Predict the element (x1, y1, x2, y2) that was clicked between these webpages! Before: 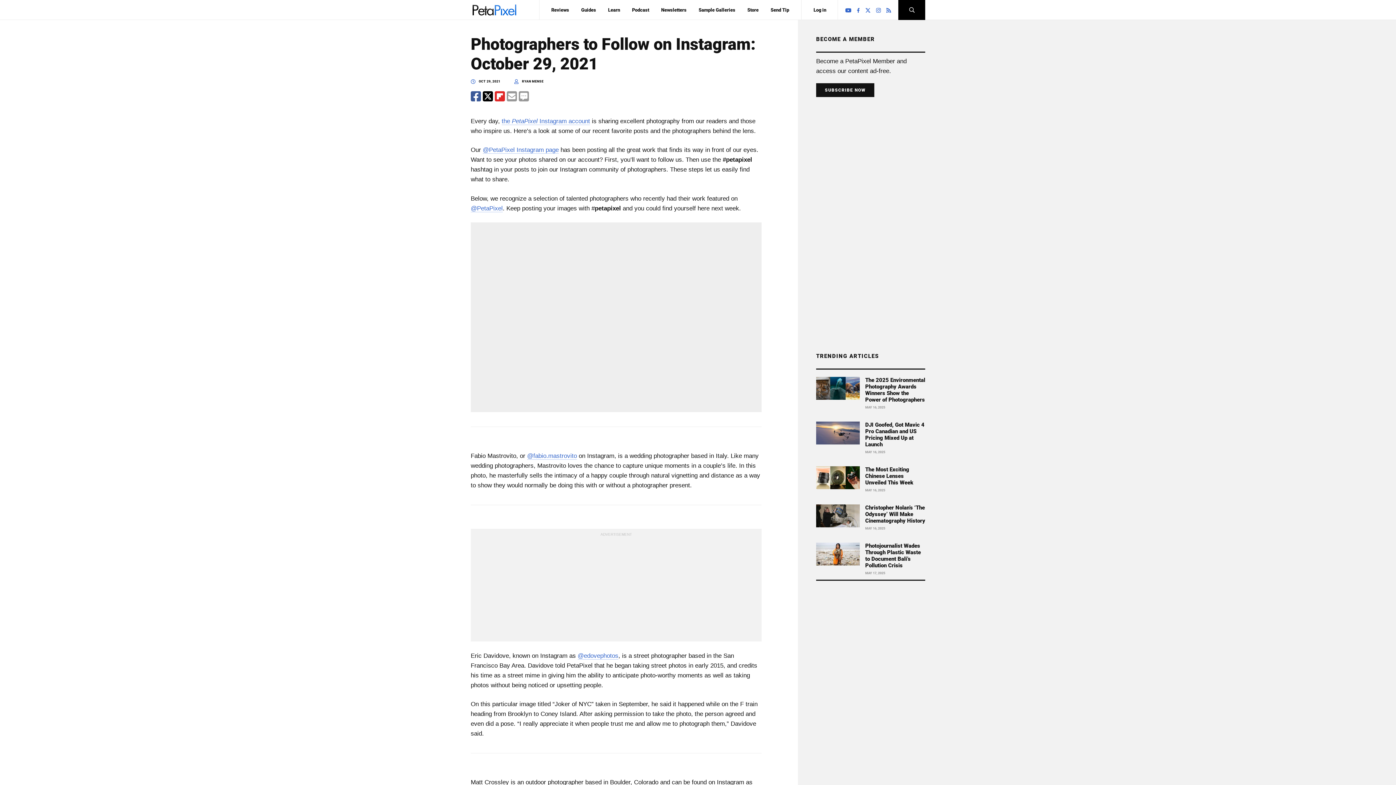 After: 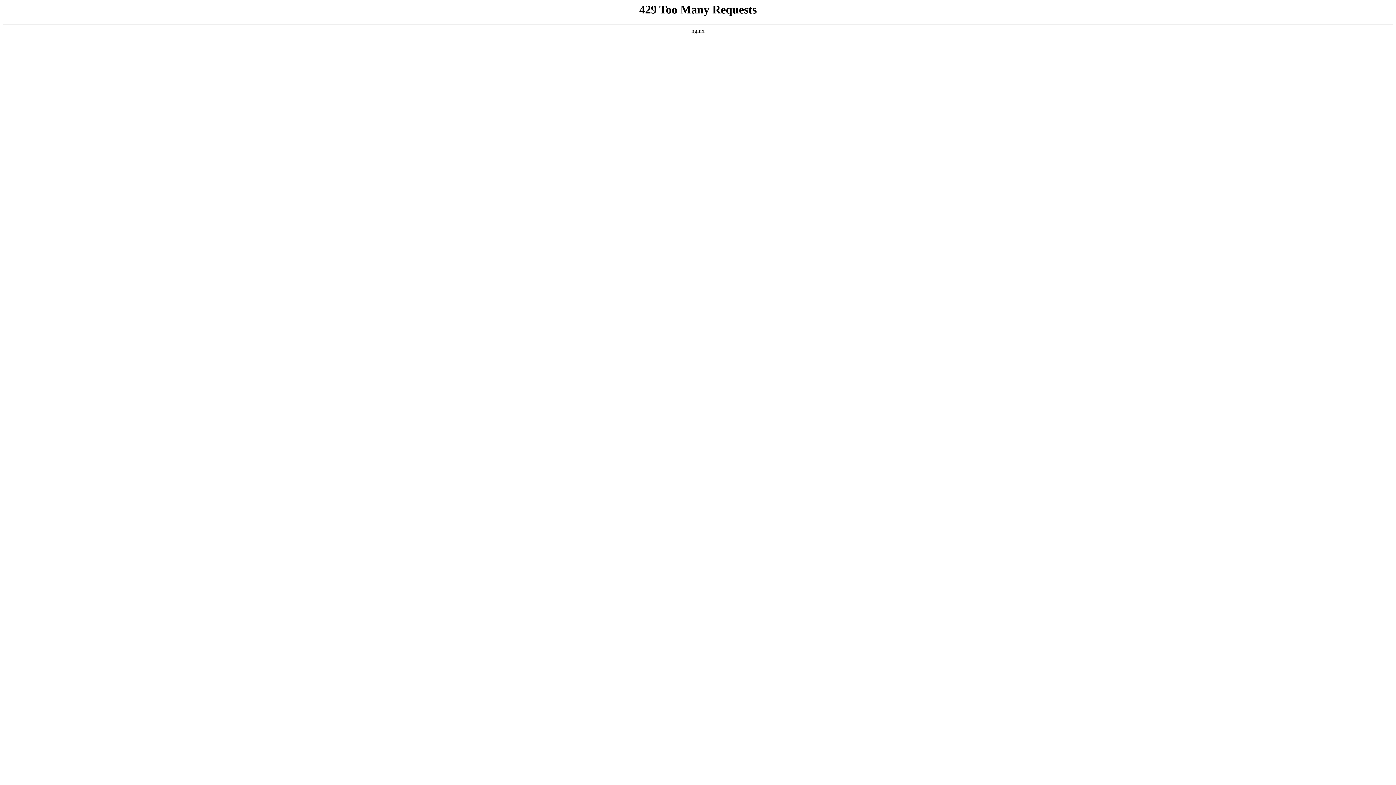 Action: bbox: (813, 7, 826, 12) label: Log in